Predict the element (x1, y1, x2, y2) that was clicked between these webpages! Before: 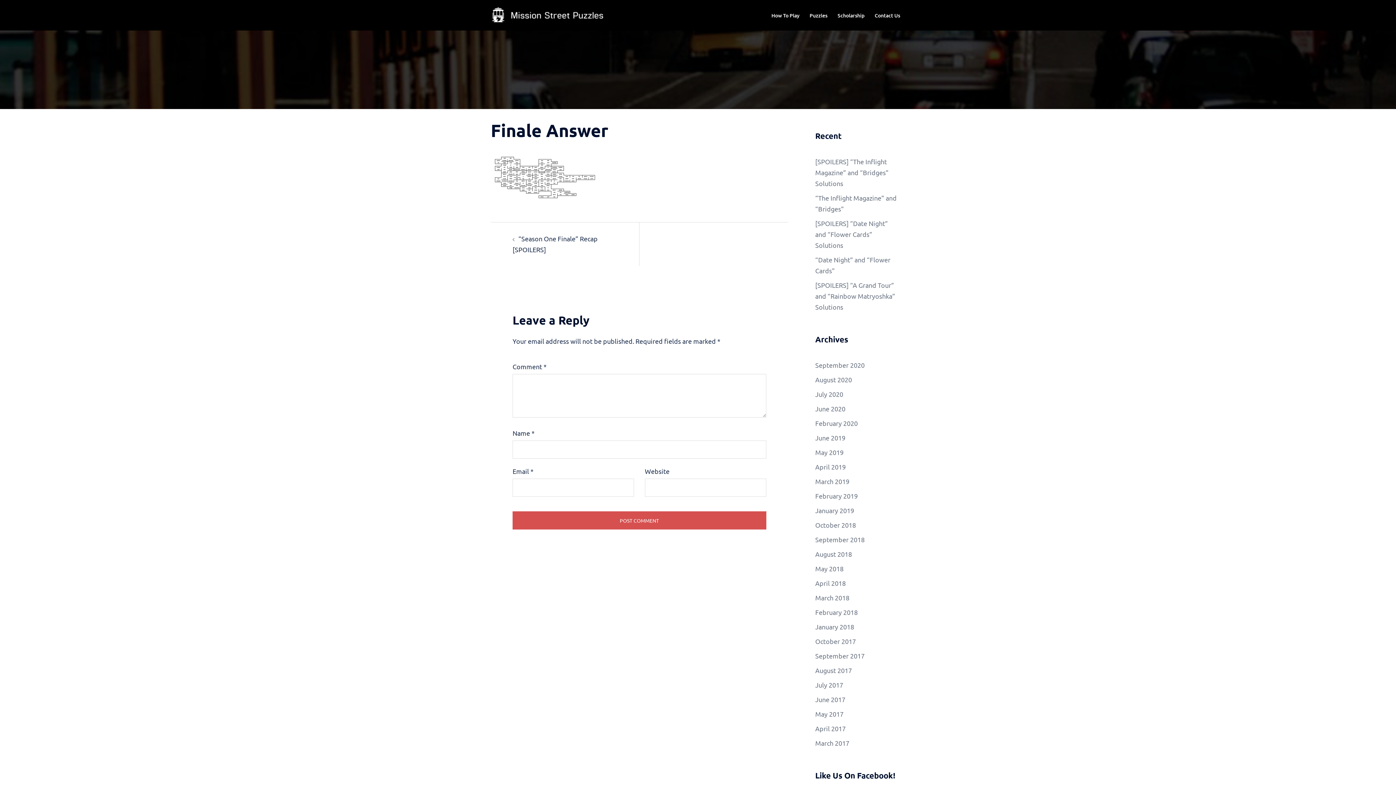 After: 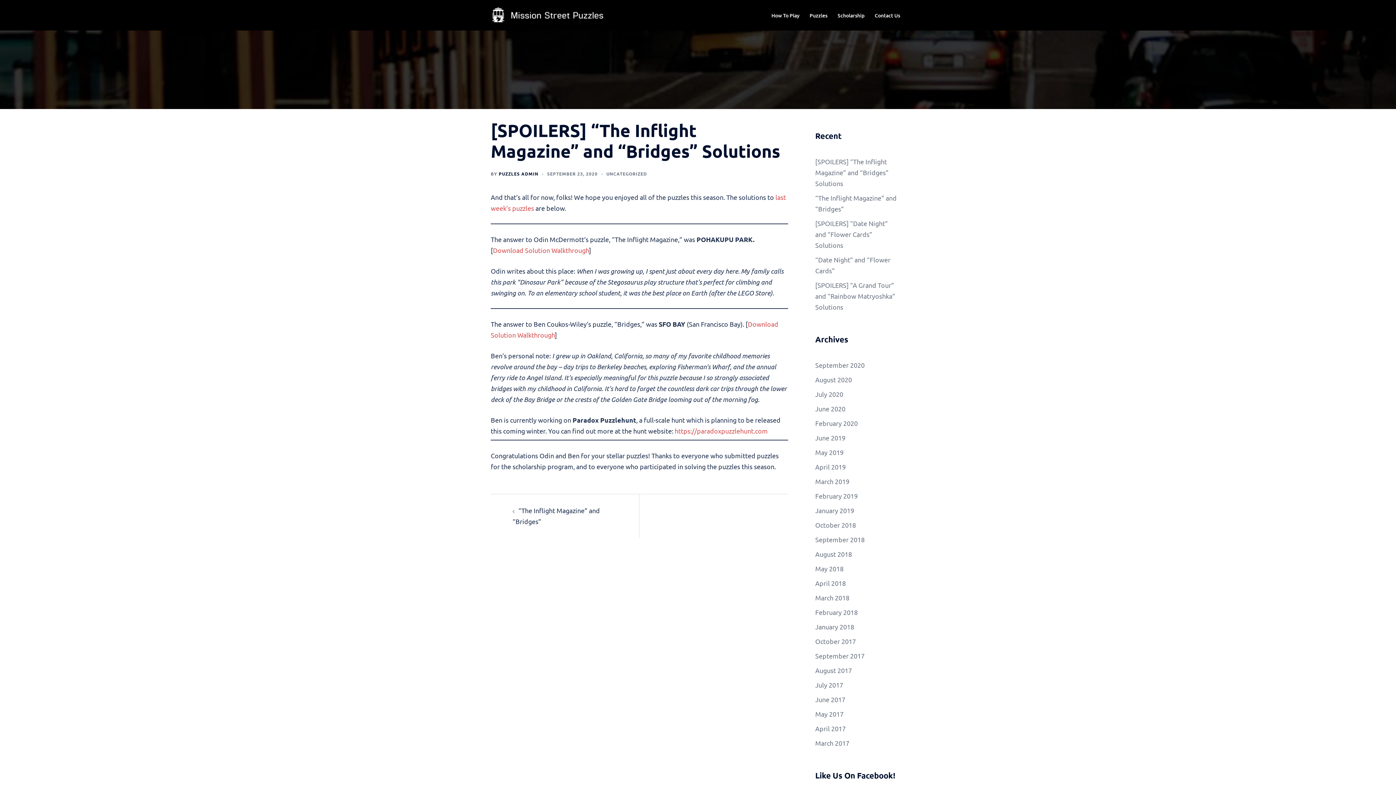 Action: label: [SPOILERS] “The Inflight Magazine” and “Bridges” Solutions bbox: (815, 157, 888, 187)